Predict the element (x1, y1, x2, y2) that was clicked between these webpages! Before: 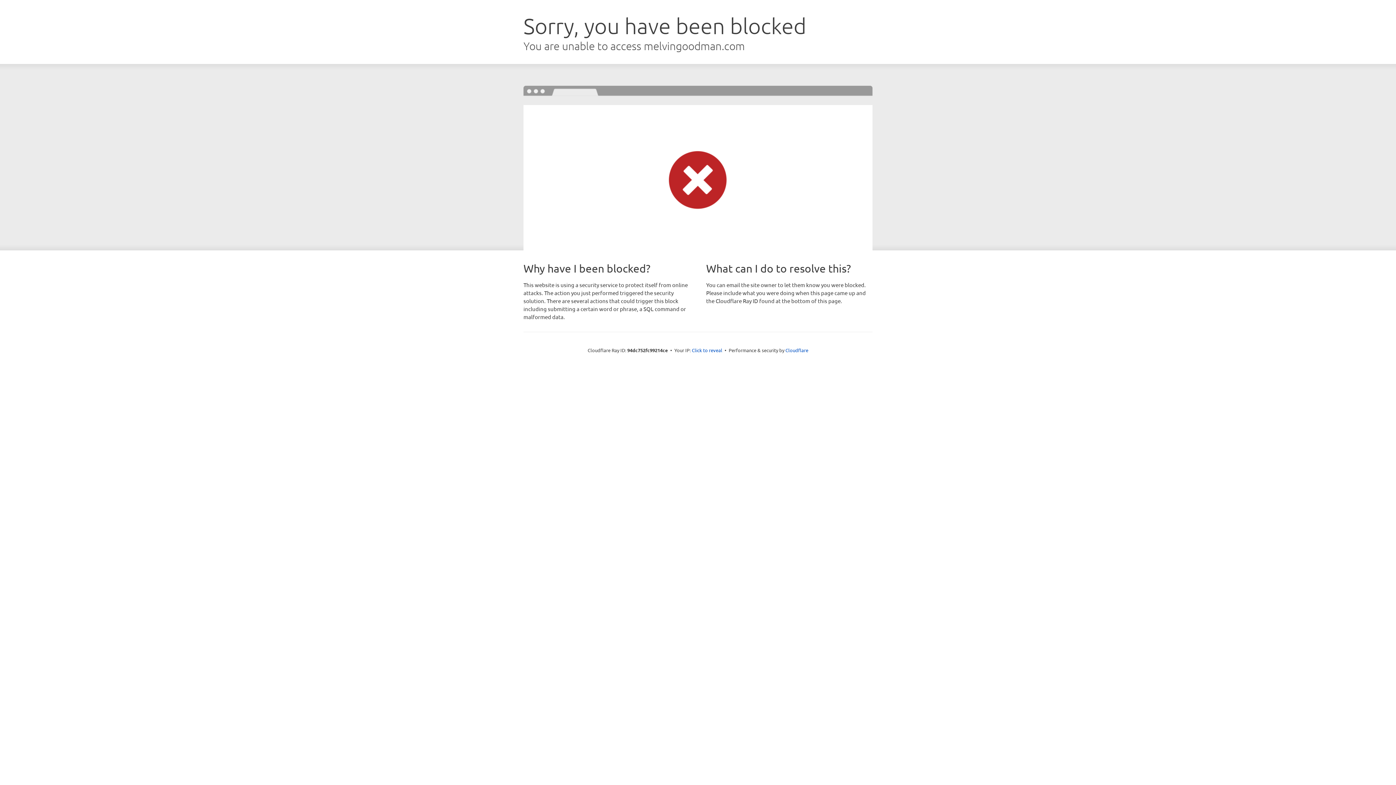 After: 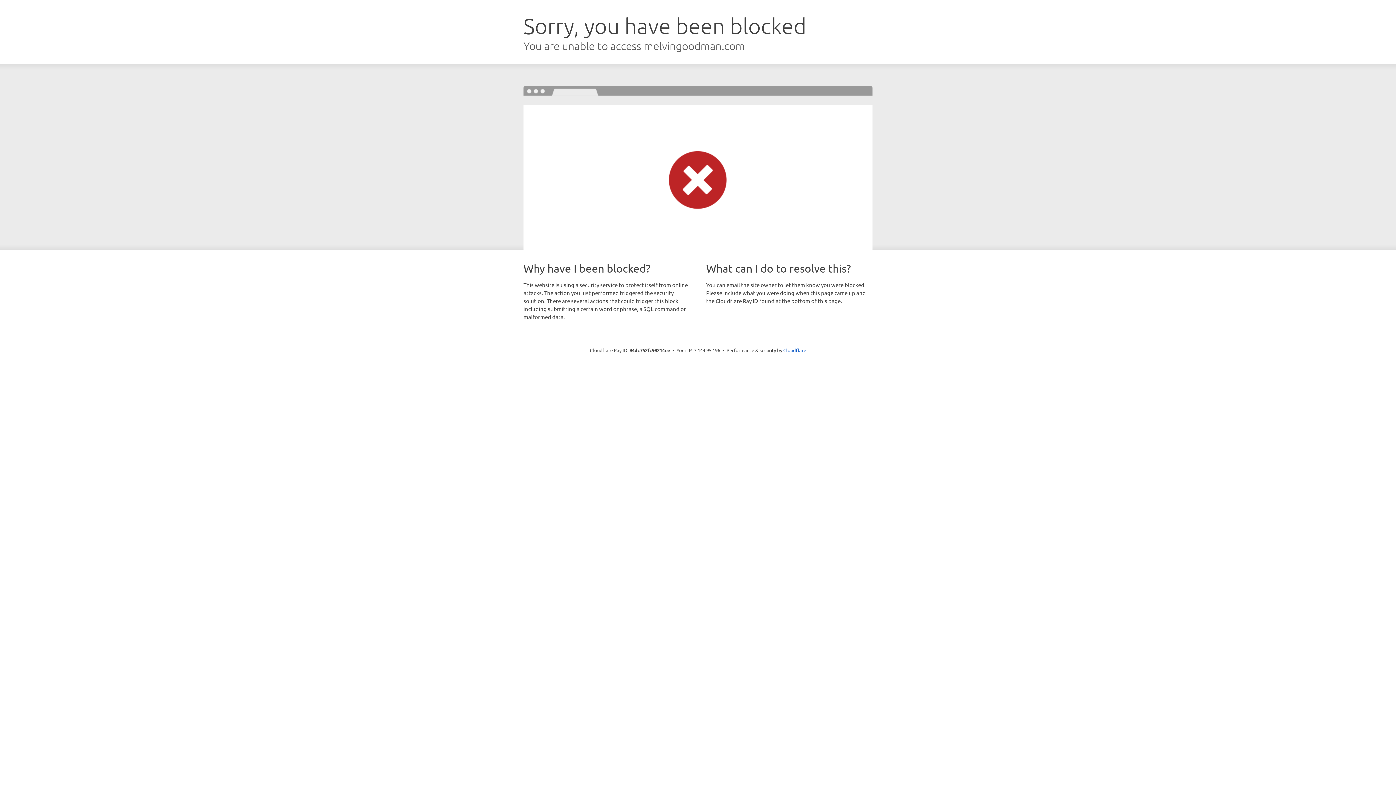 Action: label: Click to reveal bbox: (692, 346, 722, 353)